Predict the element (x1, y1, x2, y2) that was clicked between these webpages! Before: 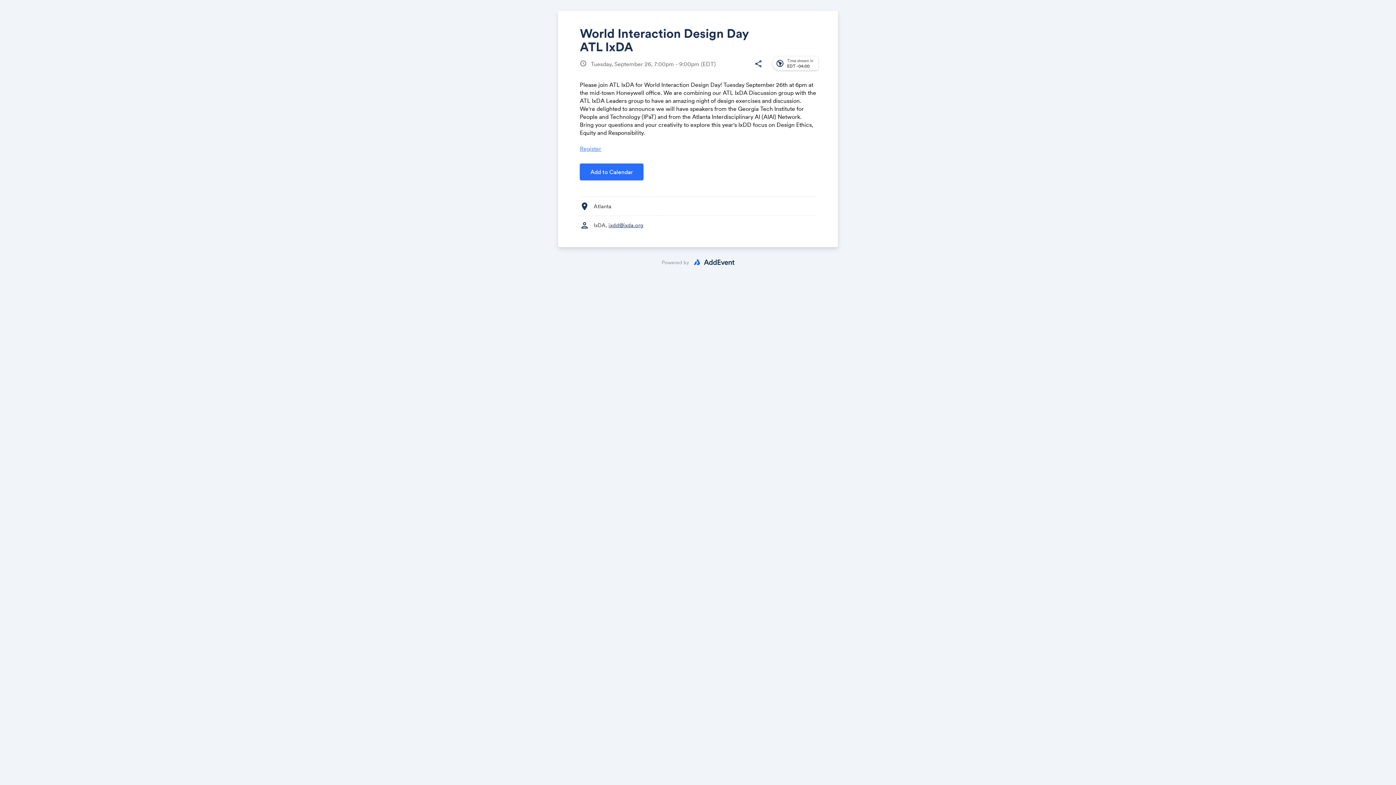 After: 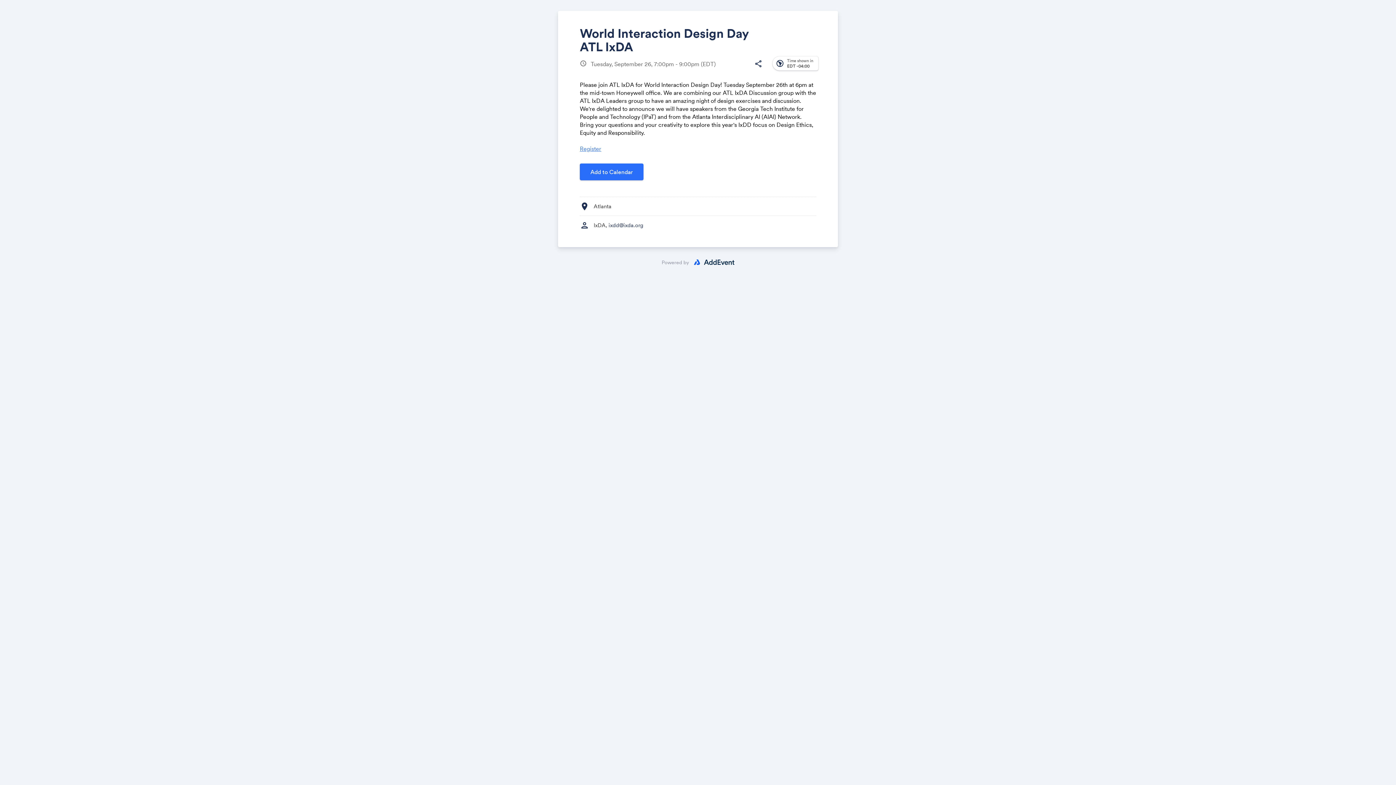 Action: bbox: (608, 221, 643, 228) label: ixdd@ixda.org